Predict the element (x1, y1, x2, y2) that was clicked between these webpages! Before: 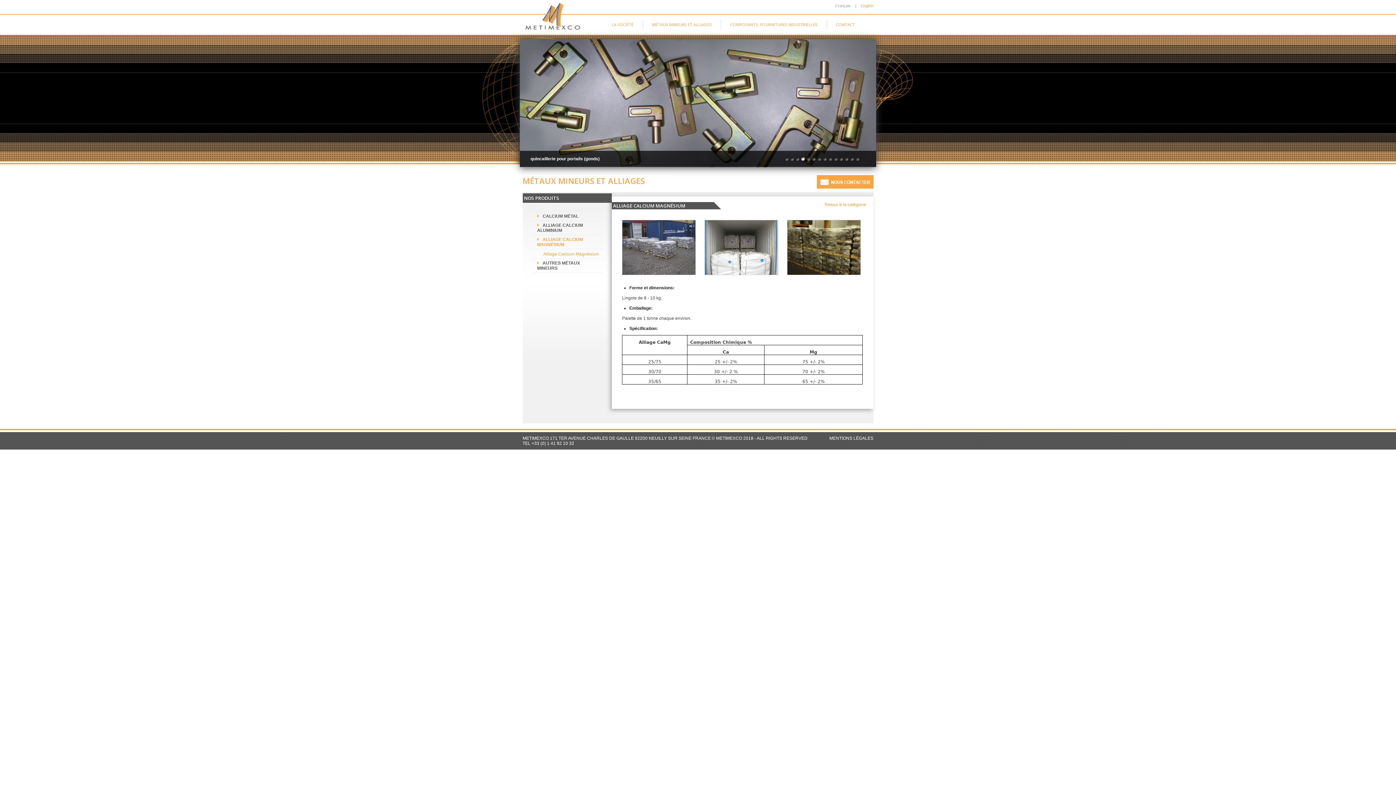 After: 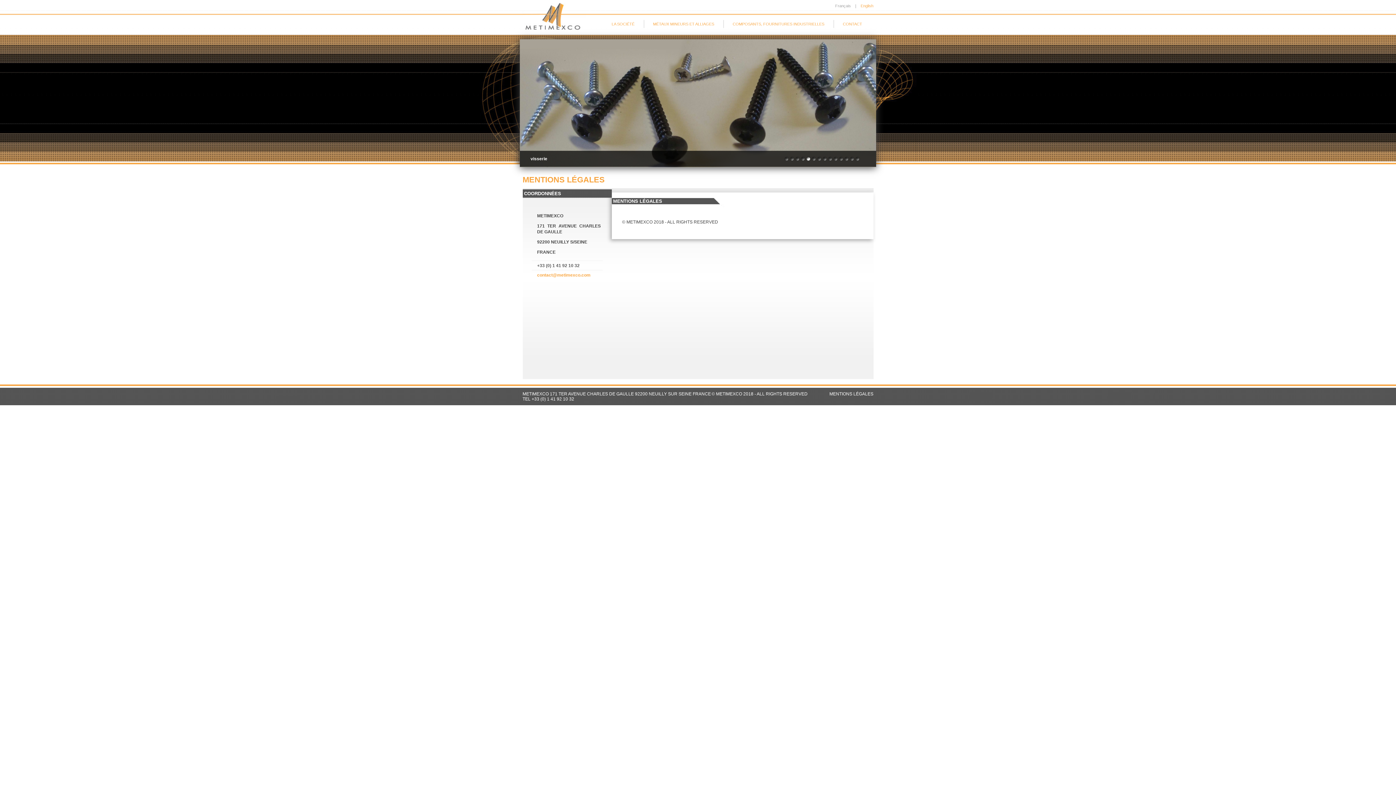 Action: label: MENTIONS LÉGALES bbox: (829, 435, 873, 440)